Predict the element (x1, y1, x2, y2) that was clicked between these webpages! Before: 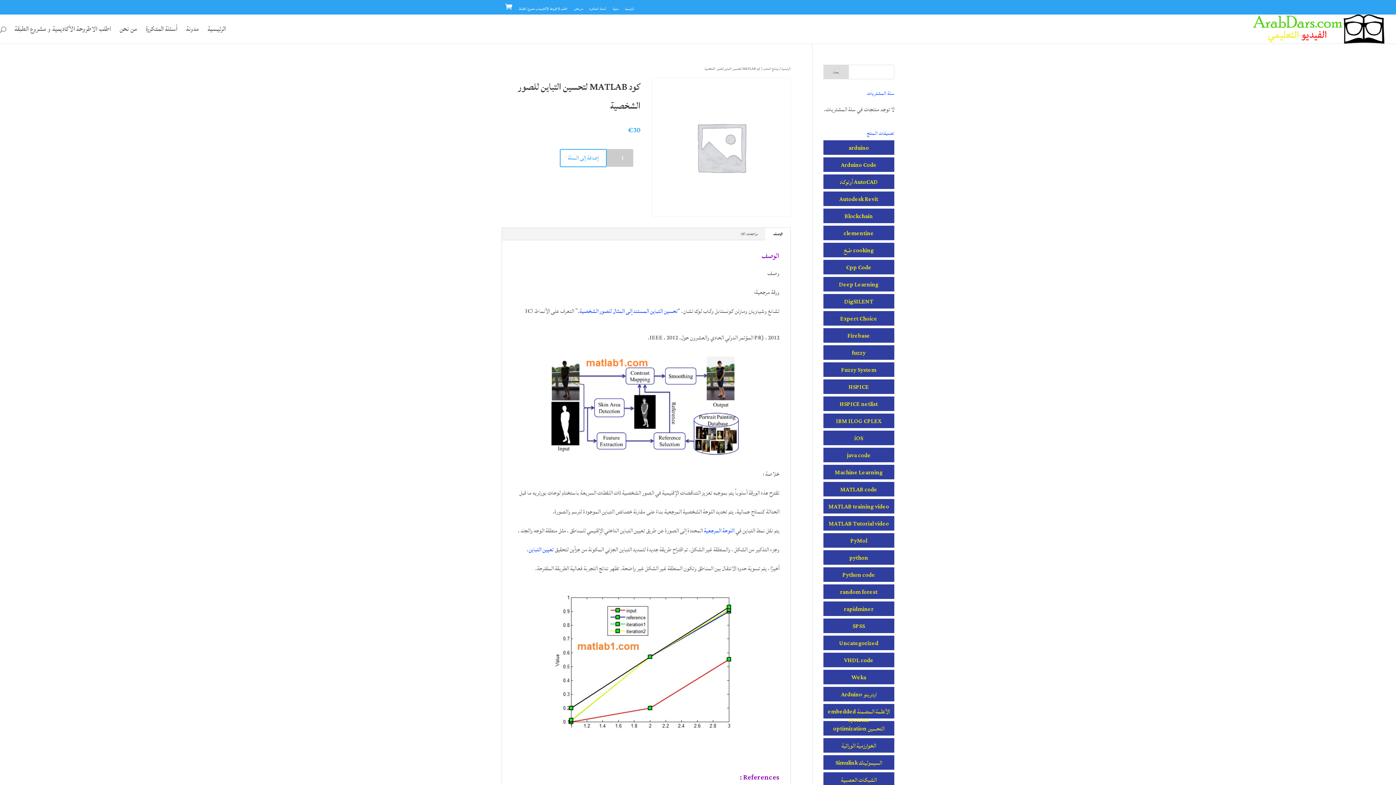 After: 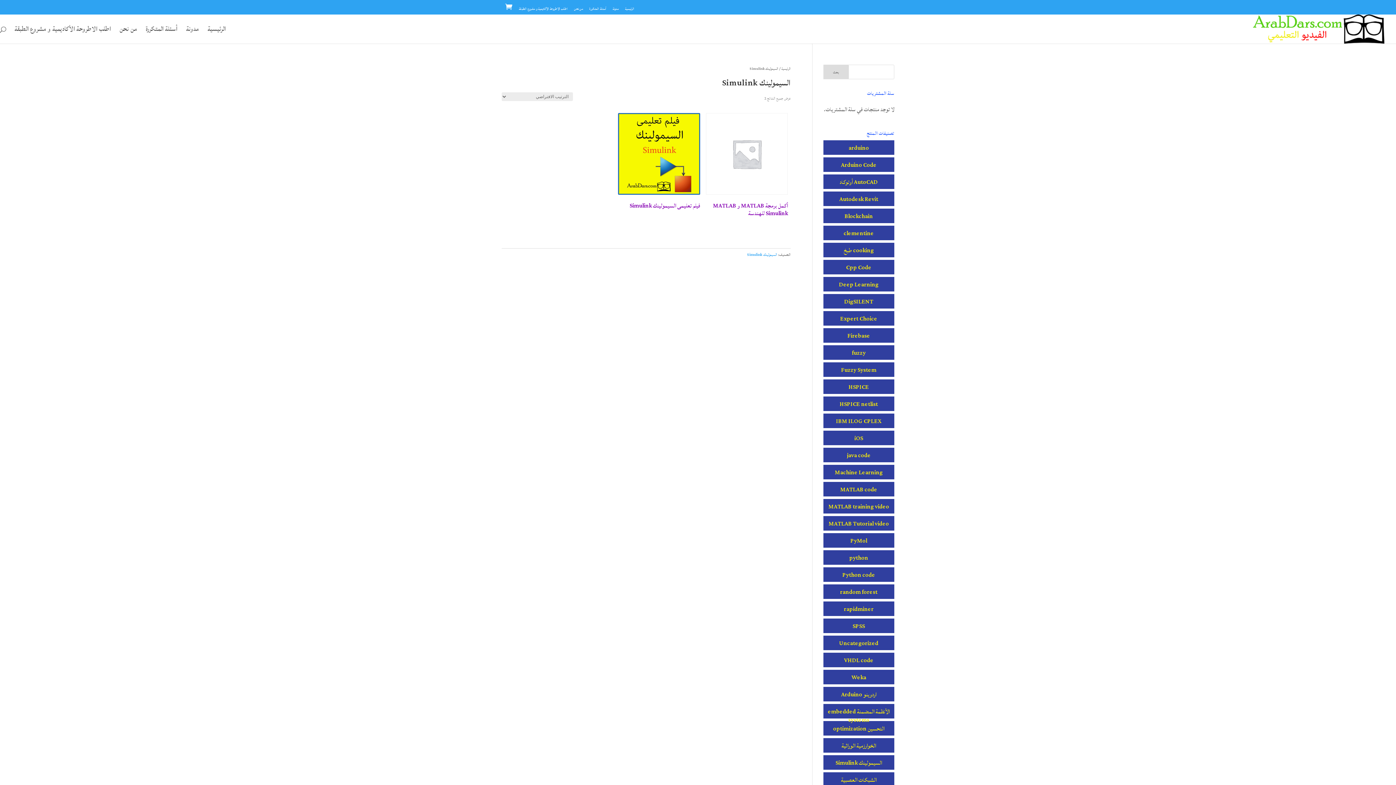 Action: label: السيمولينك Simulink bbox: (823, 755, 894, 770)